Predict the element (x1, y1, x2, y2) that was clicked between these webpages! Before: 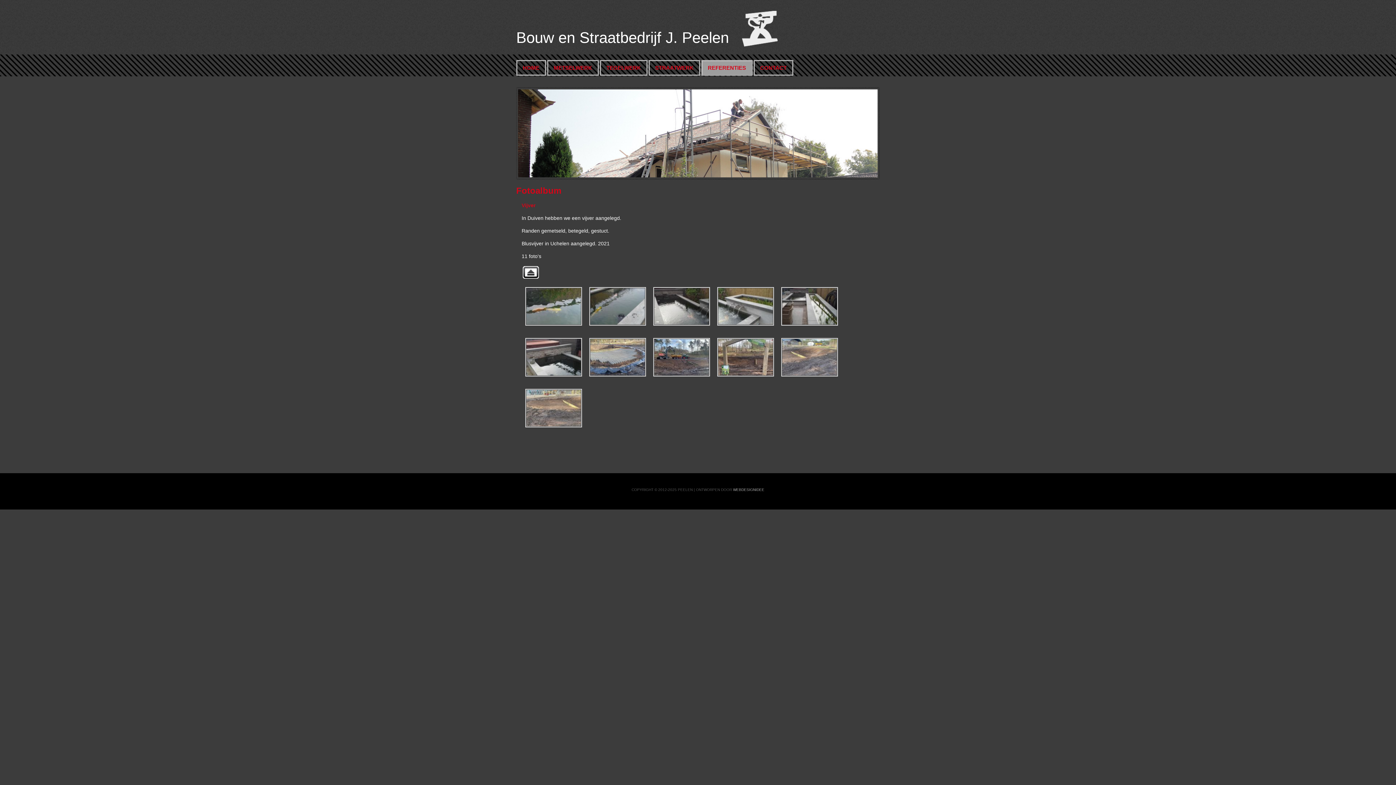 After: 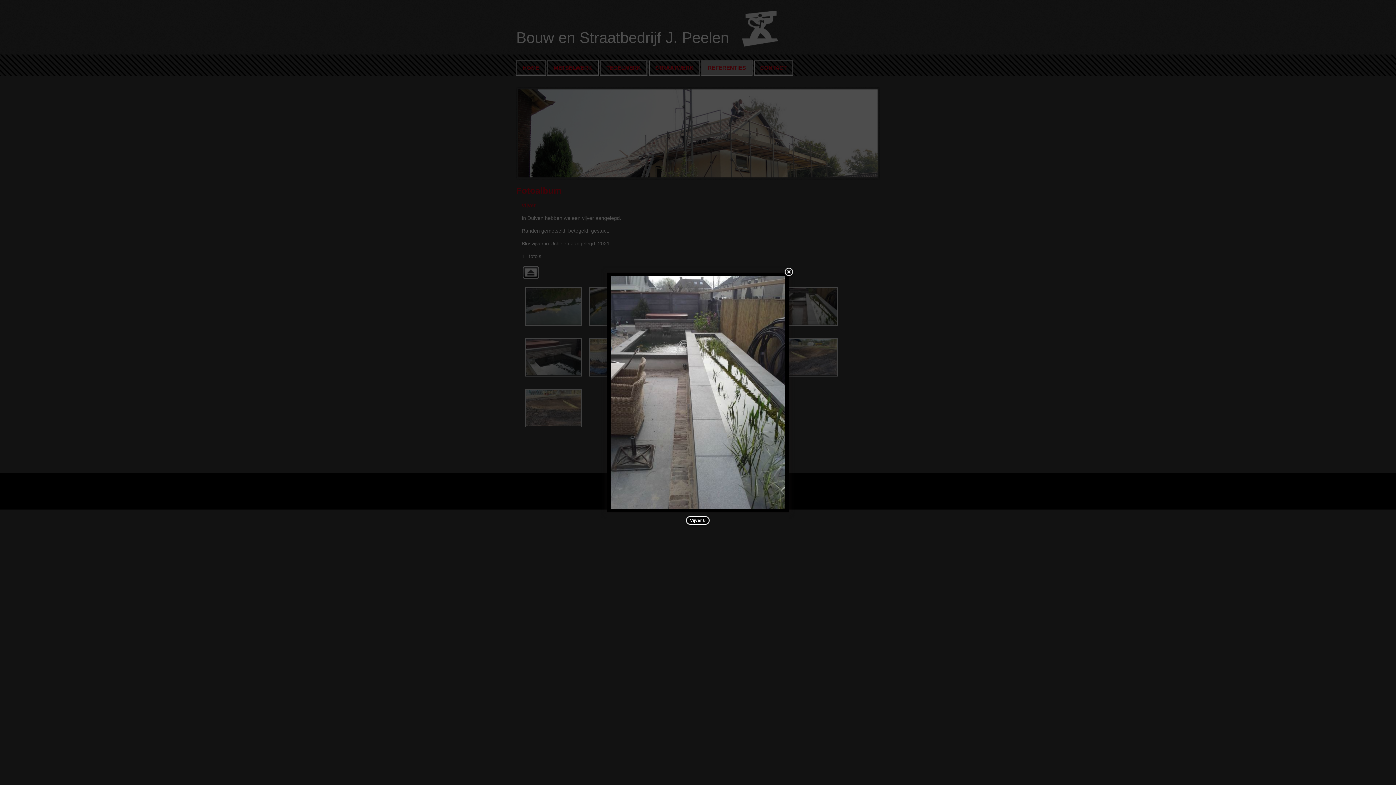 Action: bbox: (781, 287, 838, 325)